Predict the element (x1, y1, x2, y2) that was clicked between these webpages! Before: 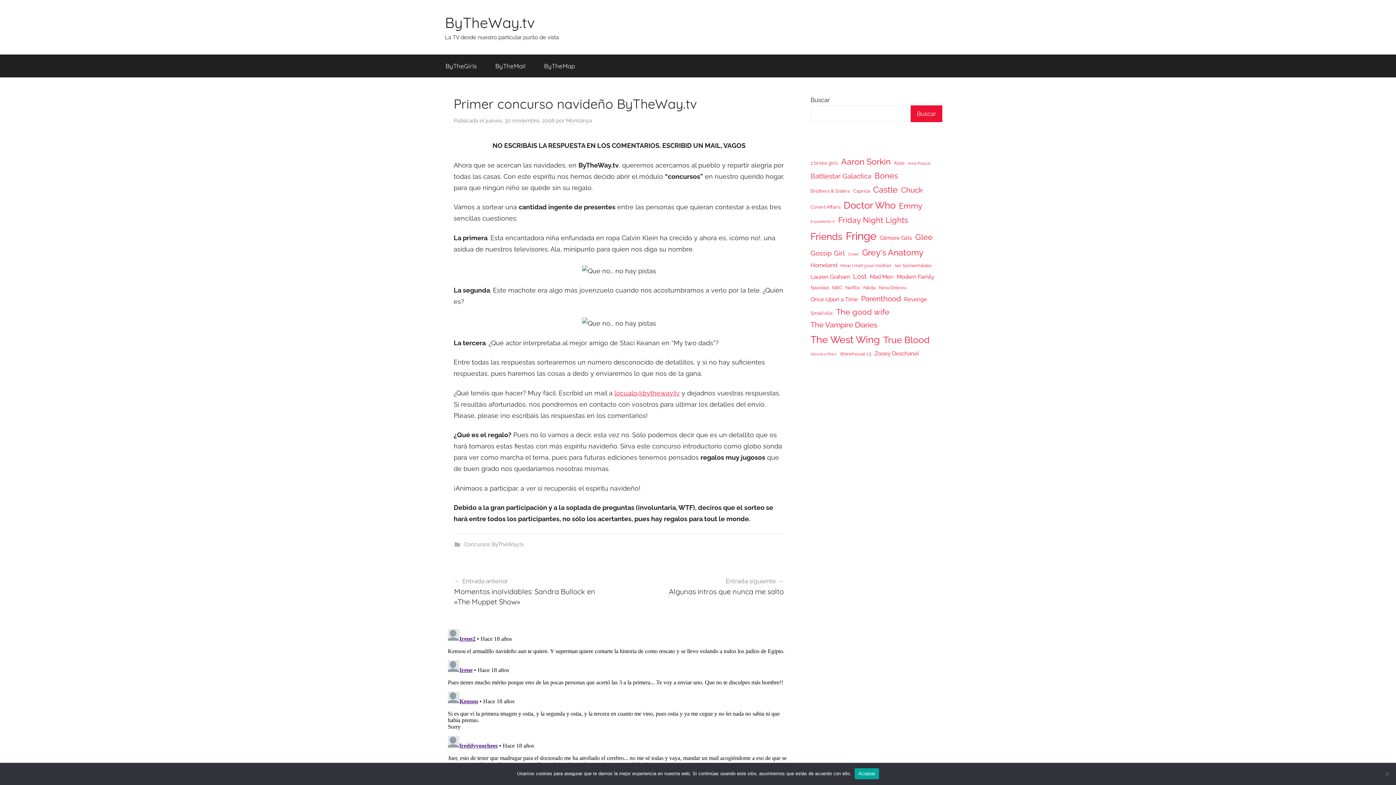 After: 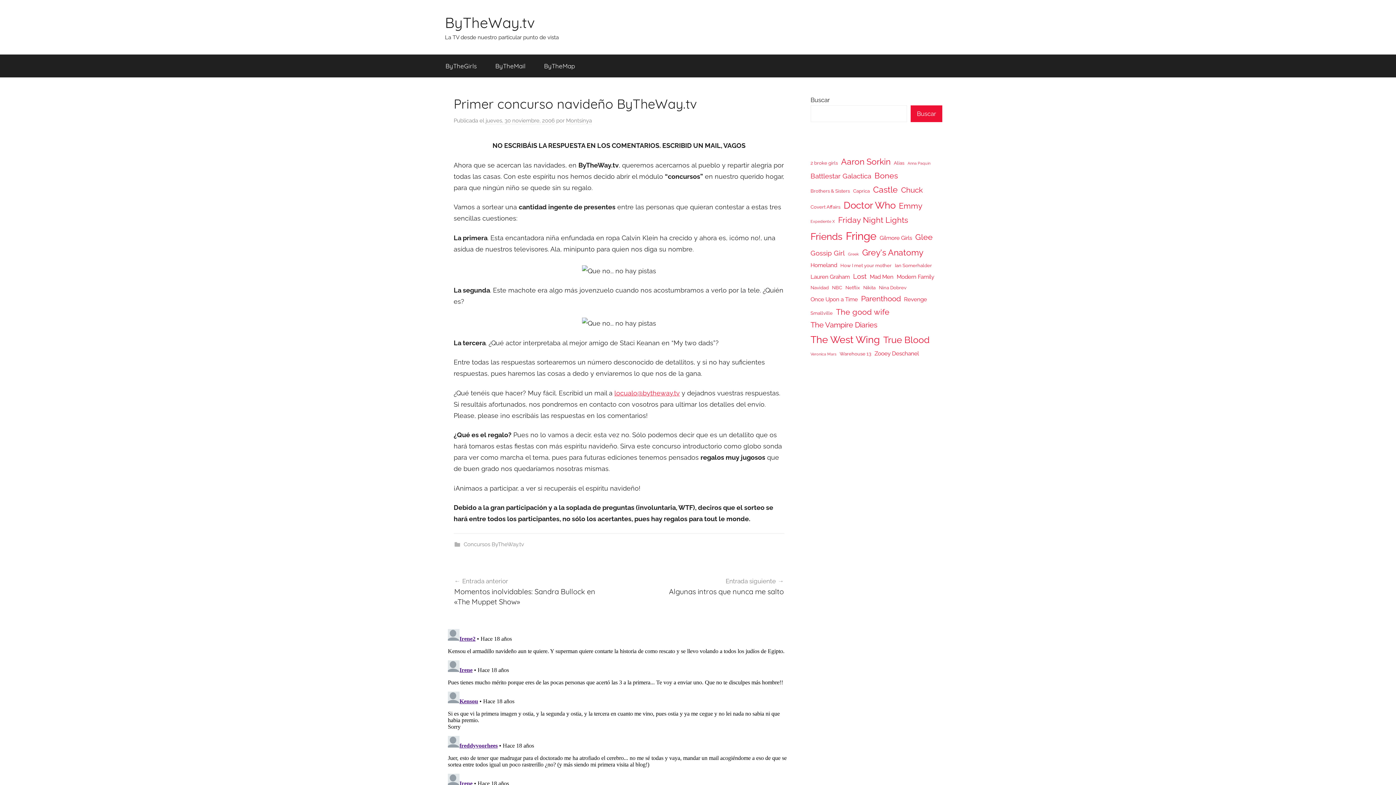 Action: label: Aceptar bbox: (854, 768, 879, 779)